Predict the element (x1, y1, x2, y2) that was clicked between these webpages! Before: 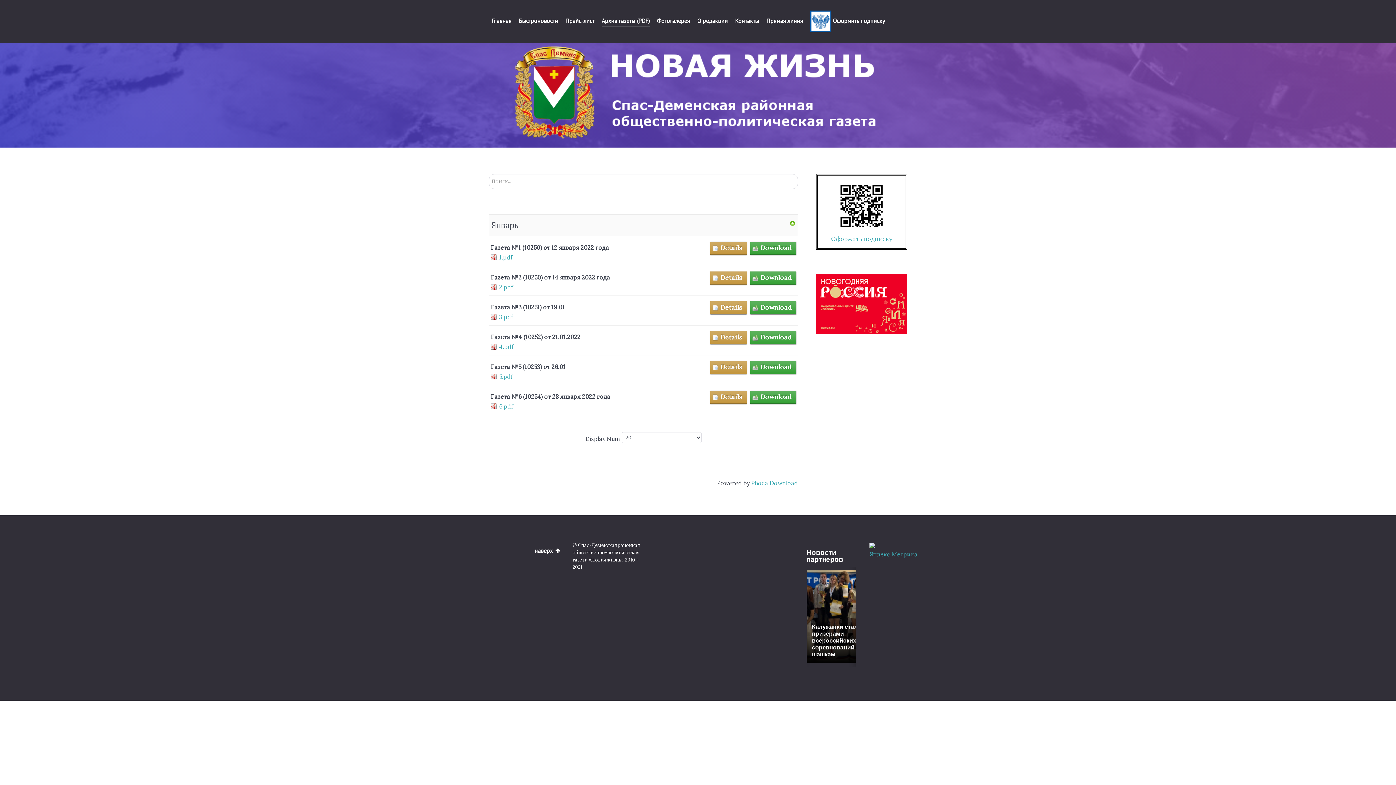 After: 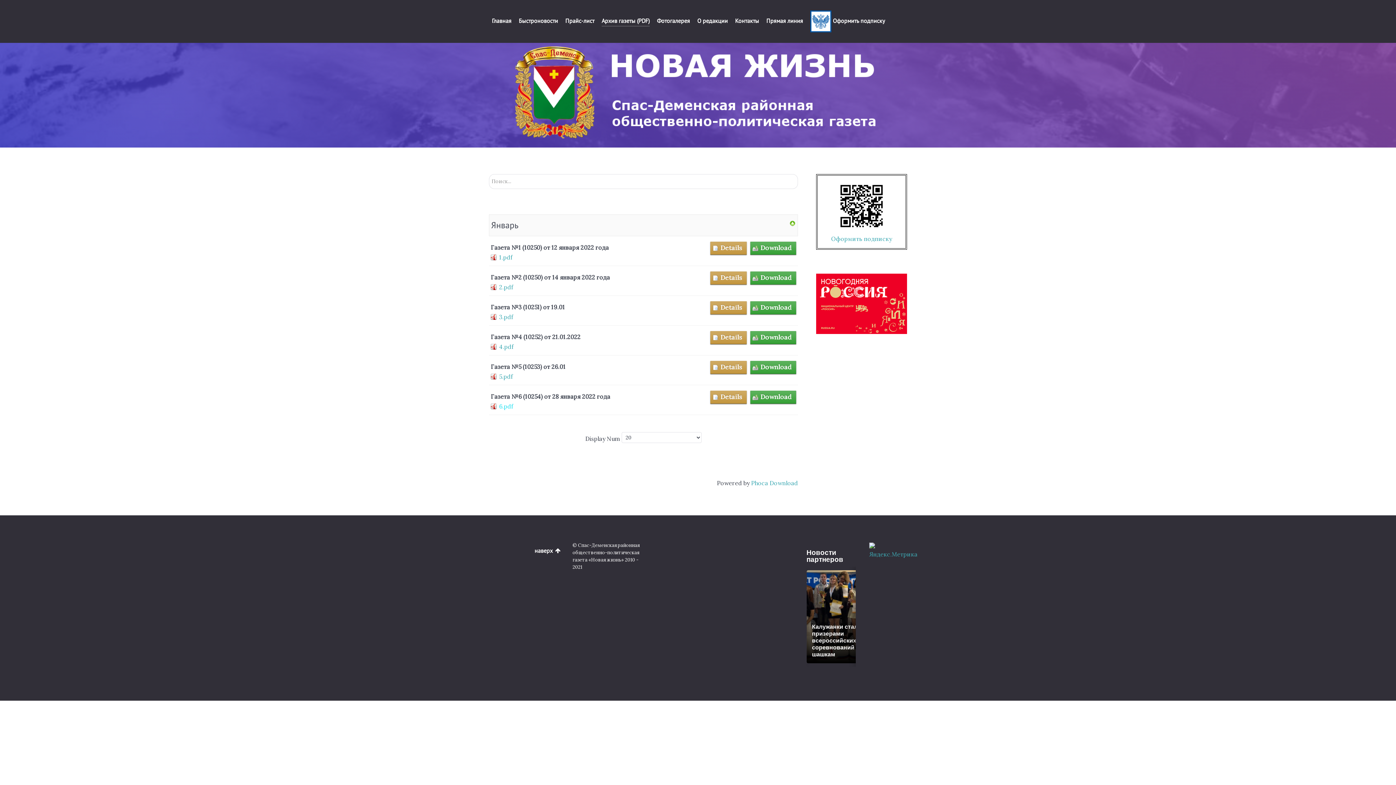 Action: label: 6.pdf bbox: (499, 402, 513, 410)